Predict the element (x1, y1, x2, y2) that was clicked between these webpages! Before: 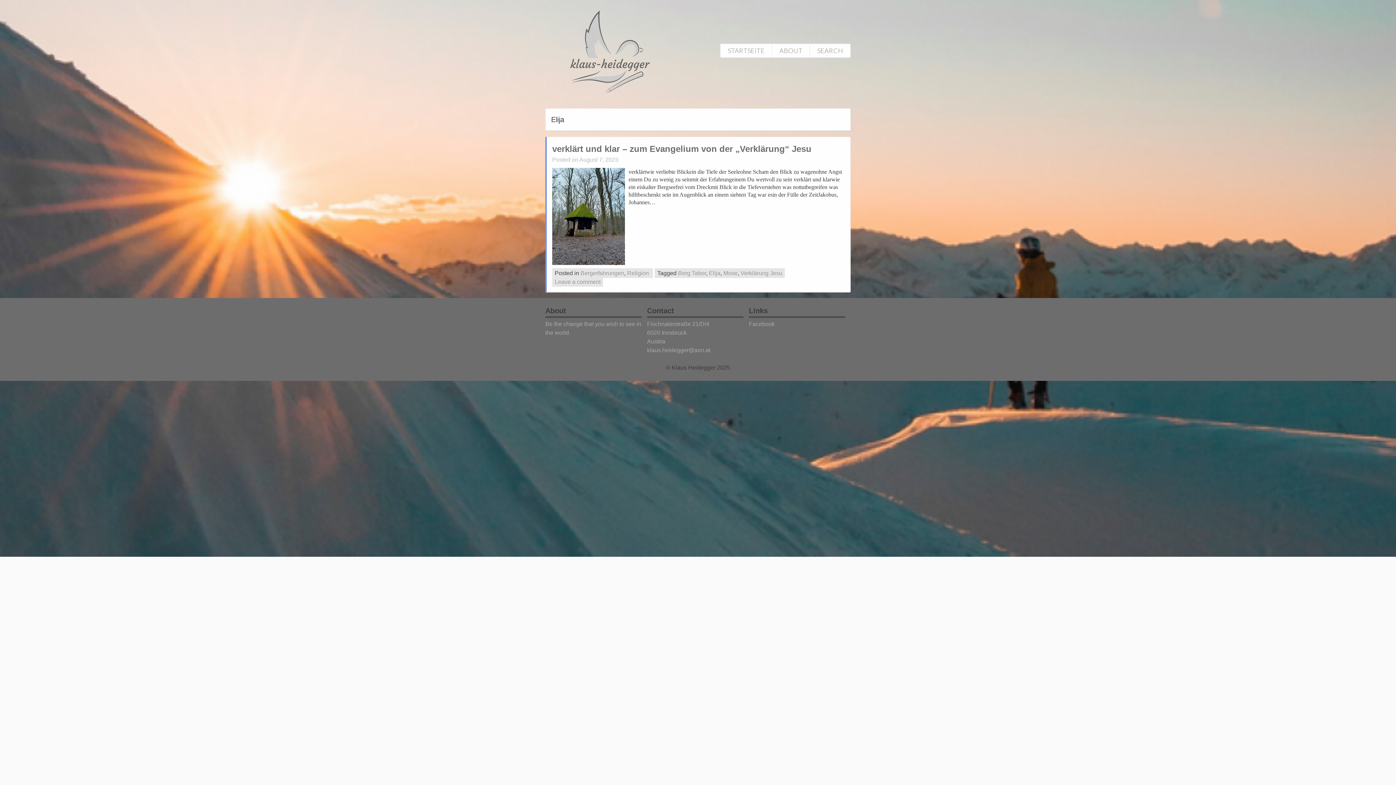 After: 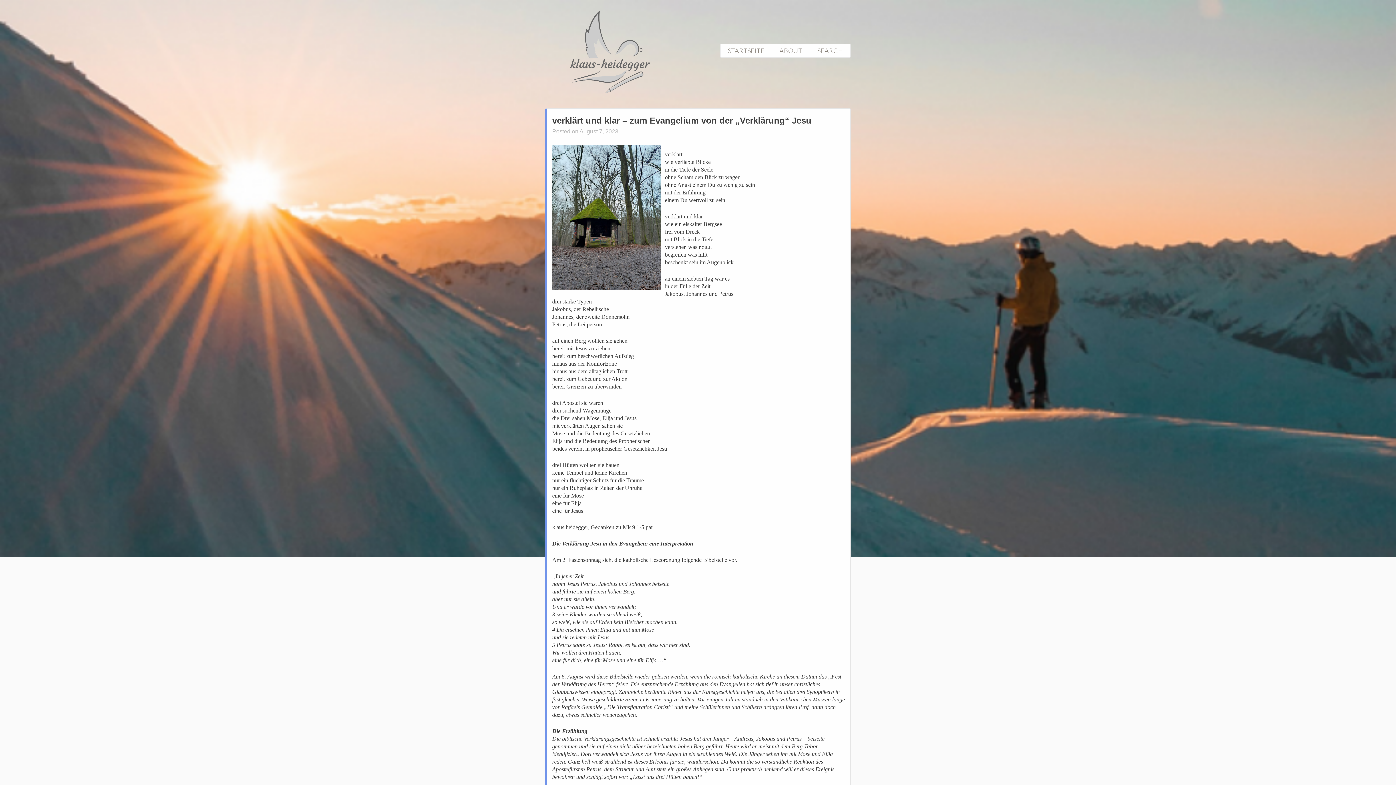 Action: label: verklärtwie verliebte Blickein die Tiefe der Seeleohne Scham den Blick zu wagenohne Angst einem Du zu wenig zu seinmit der Erfahrungeinem Du wertvoll zu sein verklärt und klarwie ein eiskalter Bergseefrei vom Dreckmit Blick in die Tiefeverstehen was nottutbegreifen was hilftbeschenkt sein im Augenblick an einem siebten Tag war esin der Fülle der ZeitJakobus, Johannes… bbox: (552, 168, 845, 265)